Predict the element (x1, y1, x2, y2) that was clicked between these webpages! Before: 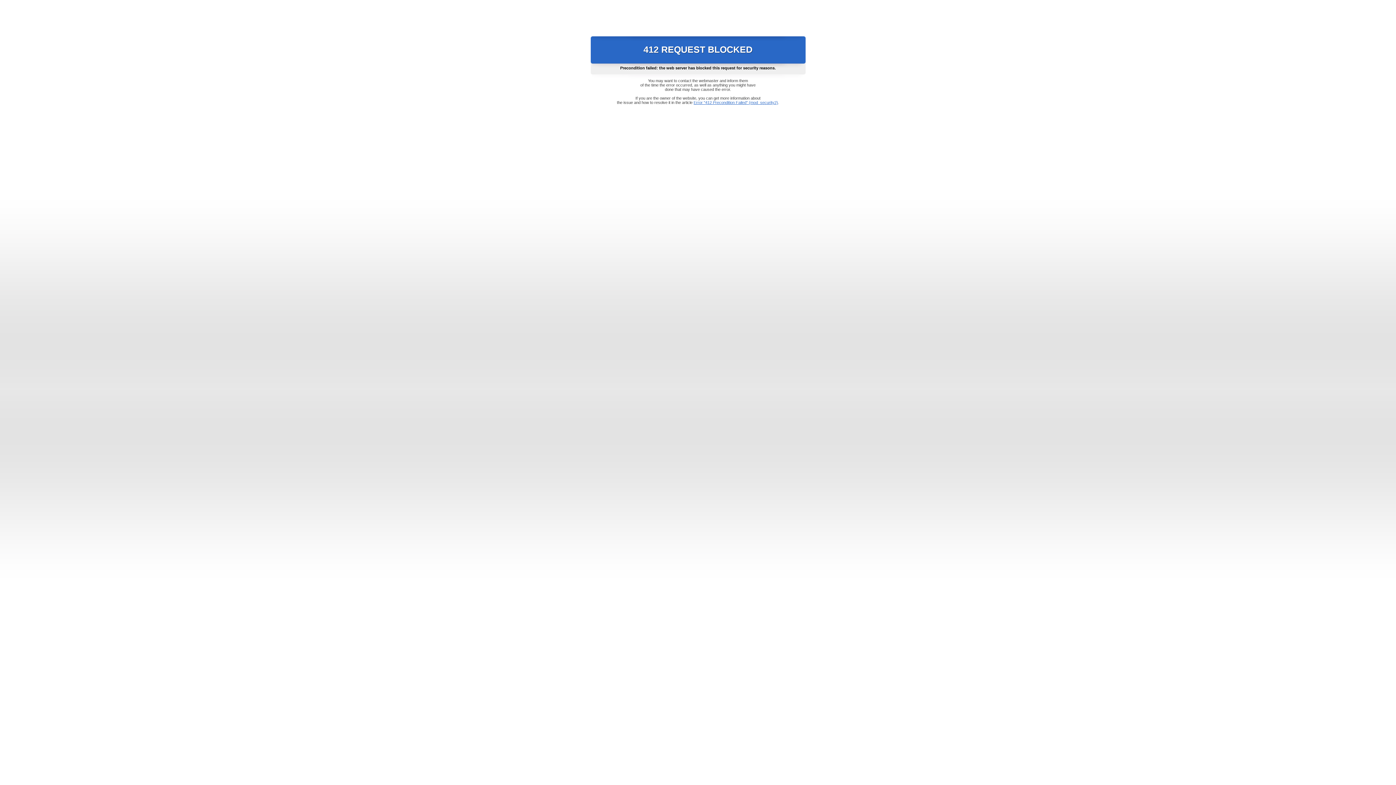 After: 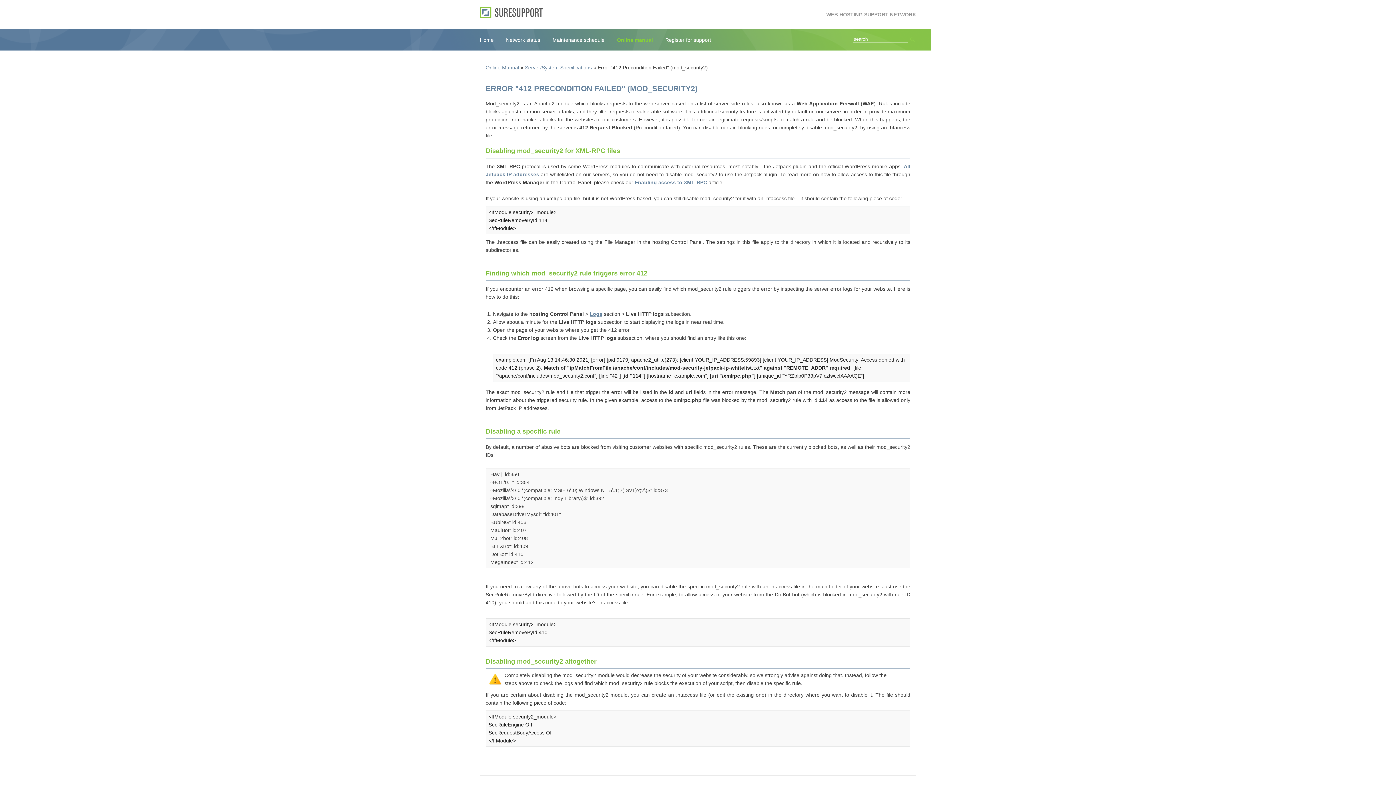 Action: bbox: (693, 100, 778, 104) label: Error "412 Precondition Failed" (mod_security2)